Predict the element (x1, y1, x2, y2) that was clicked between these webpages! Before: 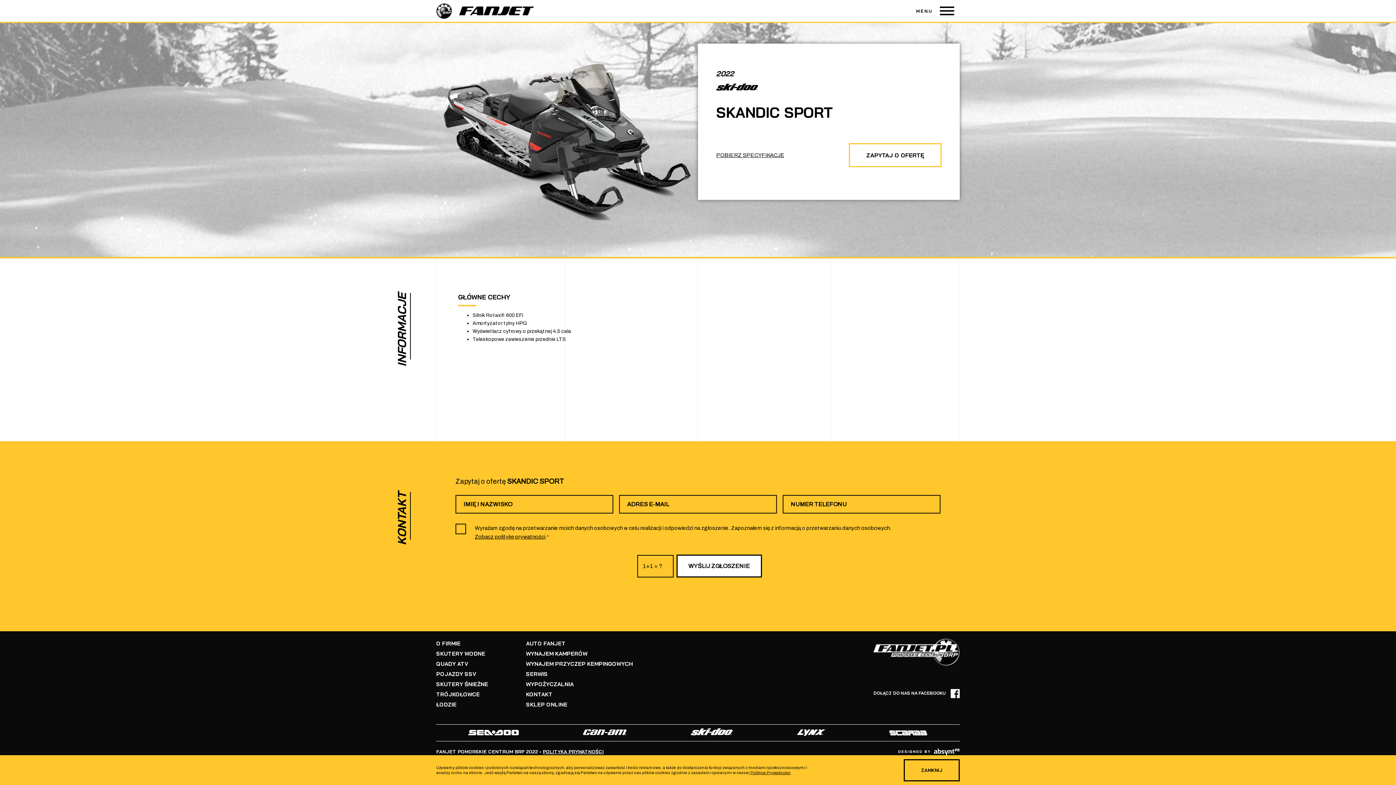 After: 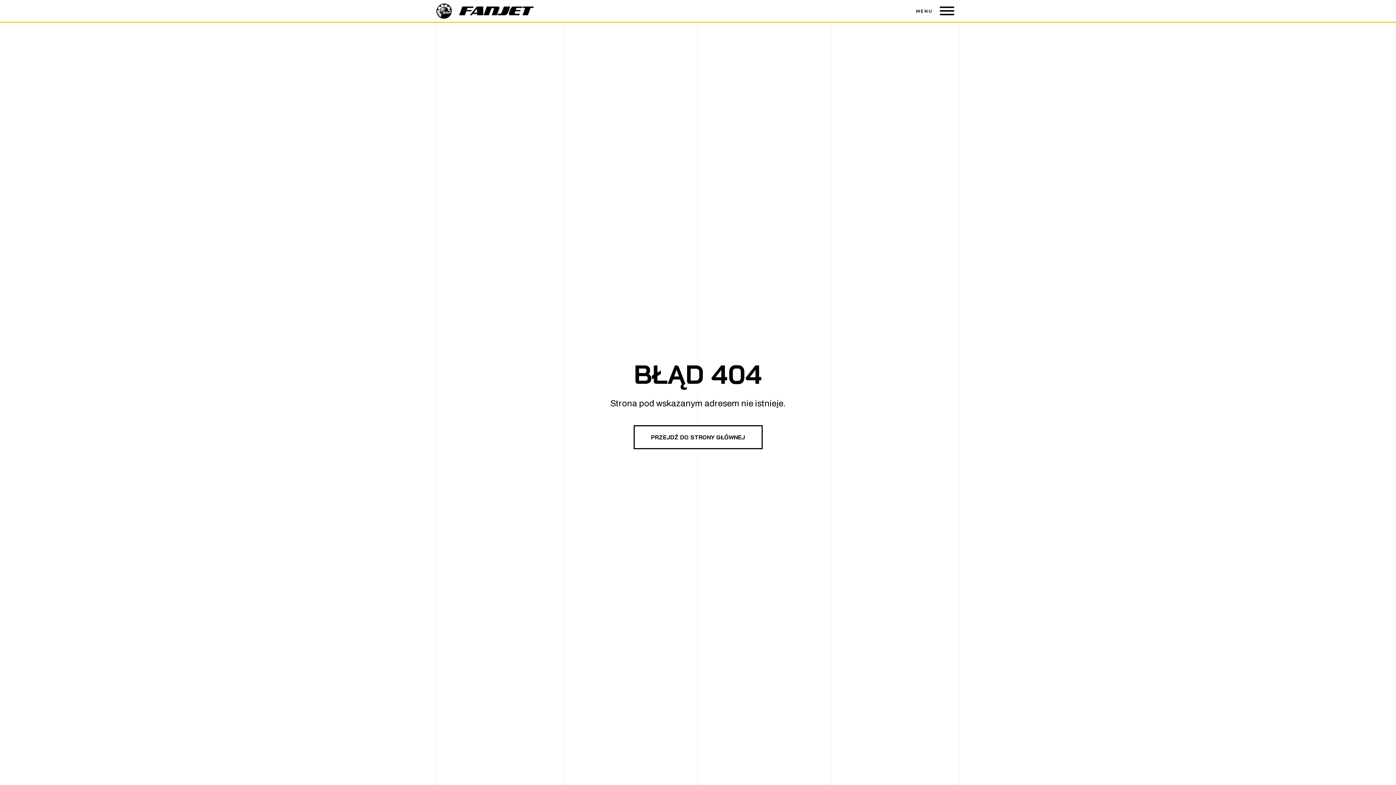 Action: label: AUTO FANJET bbox: (526, 638, 633, 649)